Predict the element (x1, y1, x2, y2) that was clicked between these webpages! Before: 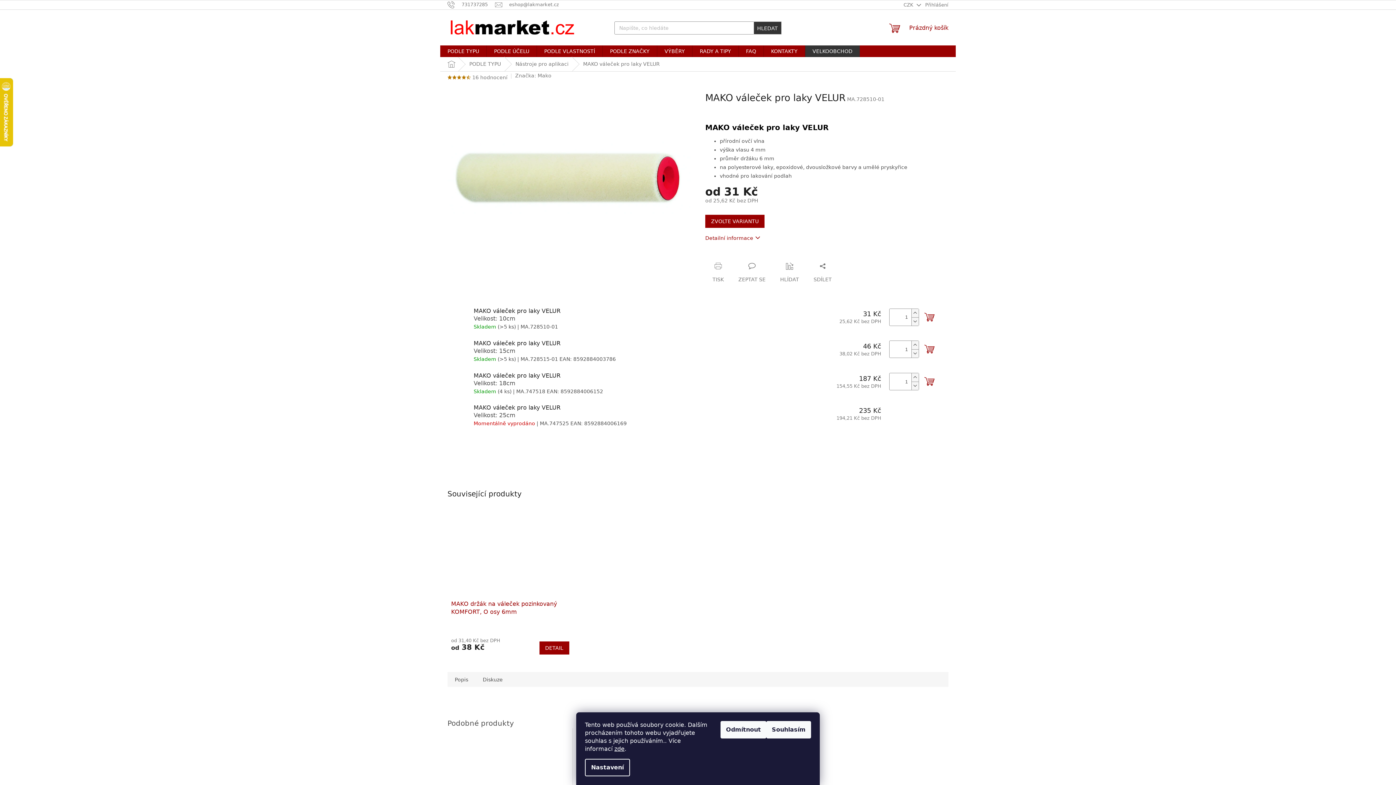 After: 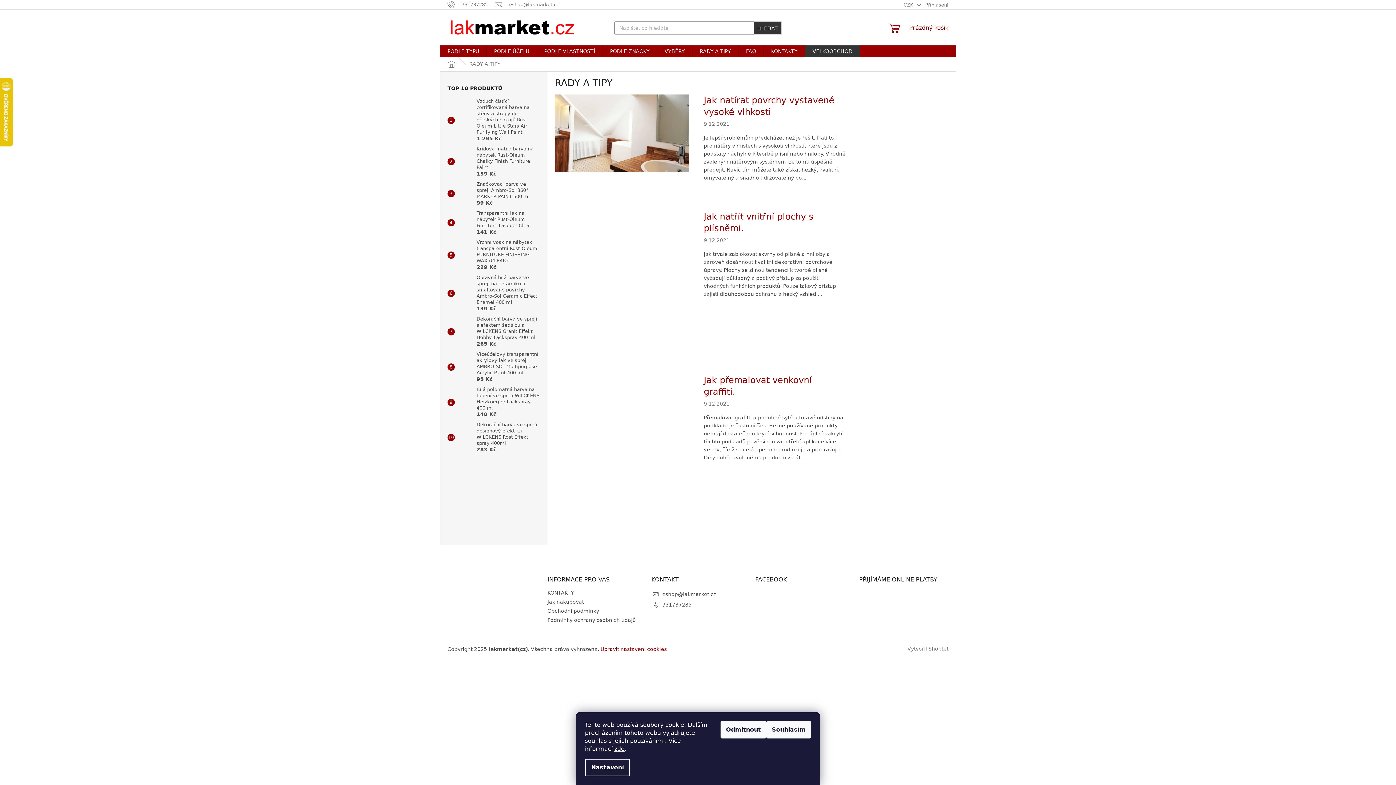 Action: bbox: (692, 45, 738, 57) label: RADY A TIPY